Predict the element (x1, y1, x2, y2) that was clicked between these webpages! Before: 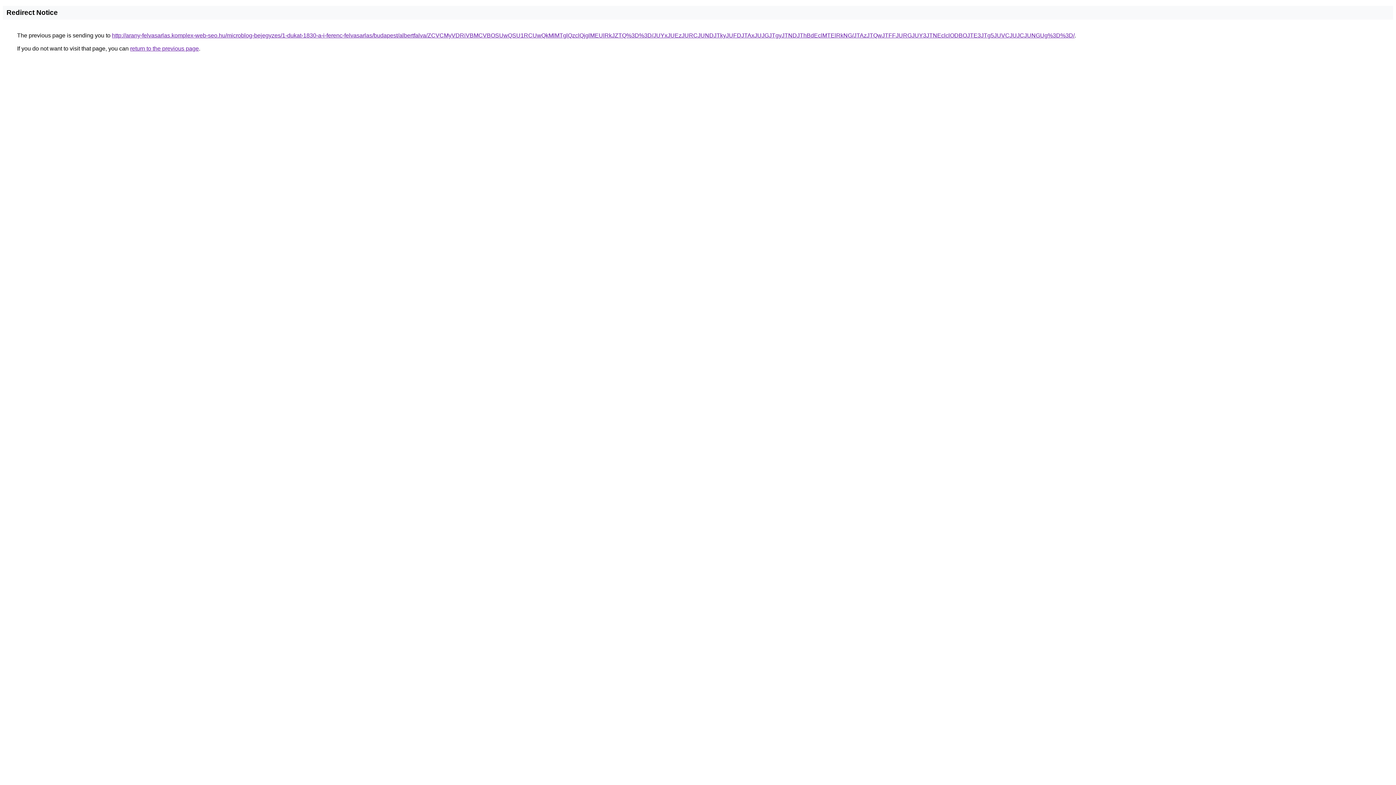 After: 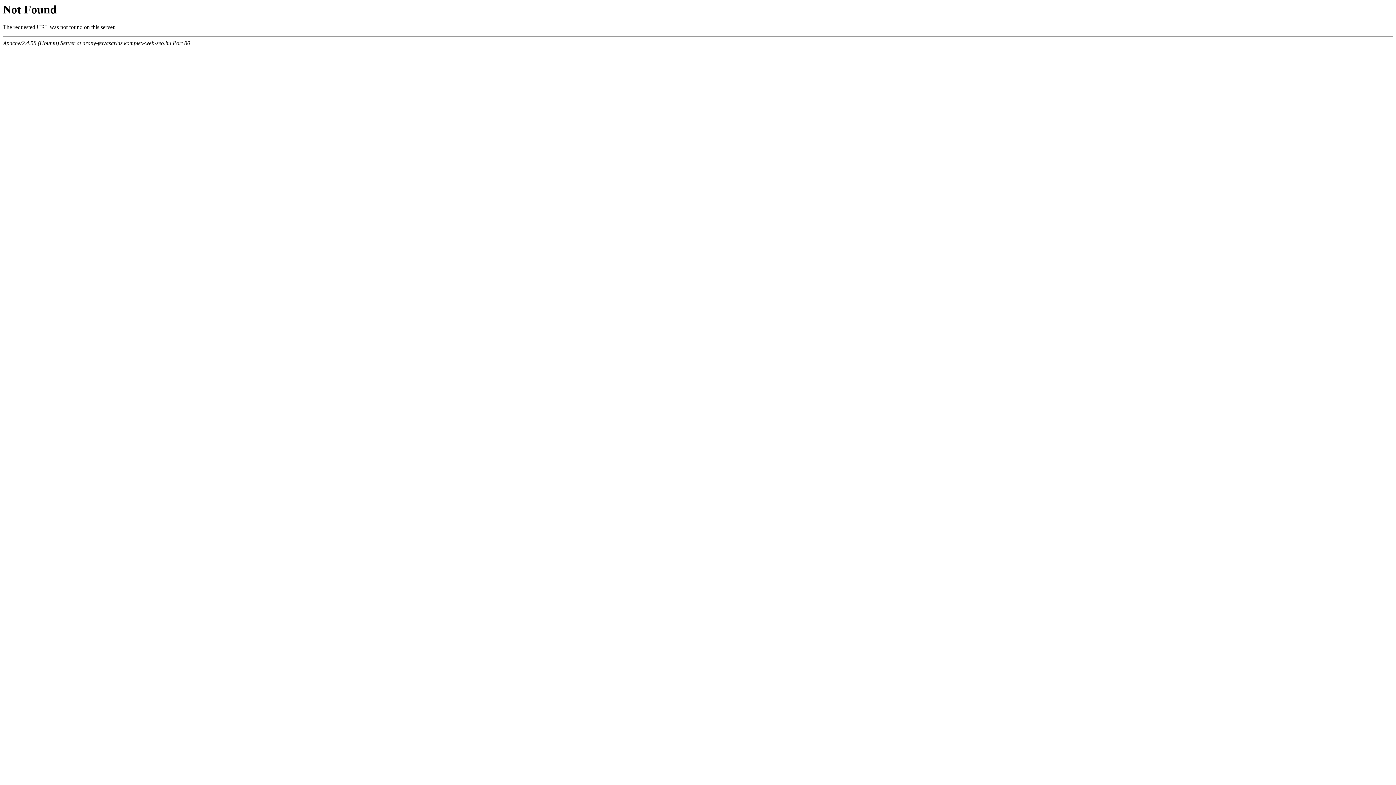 Action: bbox: (112, 32, 1074, 38) label: http://arany-felvasarlas.komplex-web-seo.hu/microblog-bejegyzes/1-dukat-1830-a-i-ferenc-felvasarlas/budapest/albertfalva/ZCVCMyVDRiVBMCVBOSUwQSU1RCUwQkMlMTglQzclQjglMEUlRkJZTQ%3D%3D/JUYxJUEzJURCJUNDJTkyJUFDJTAxJUJGJTgyJTNDJThBdEclMTElRkNG/JTAzJTQwJTFFJURGJUY3JTNEclclODBOJTE3JTg5JUVCJUJCJUNGUg%3D%3D/